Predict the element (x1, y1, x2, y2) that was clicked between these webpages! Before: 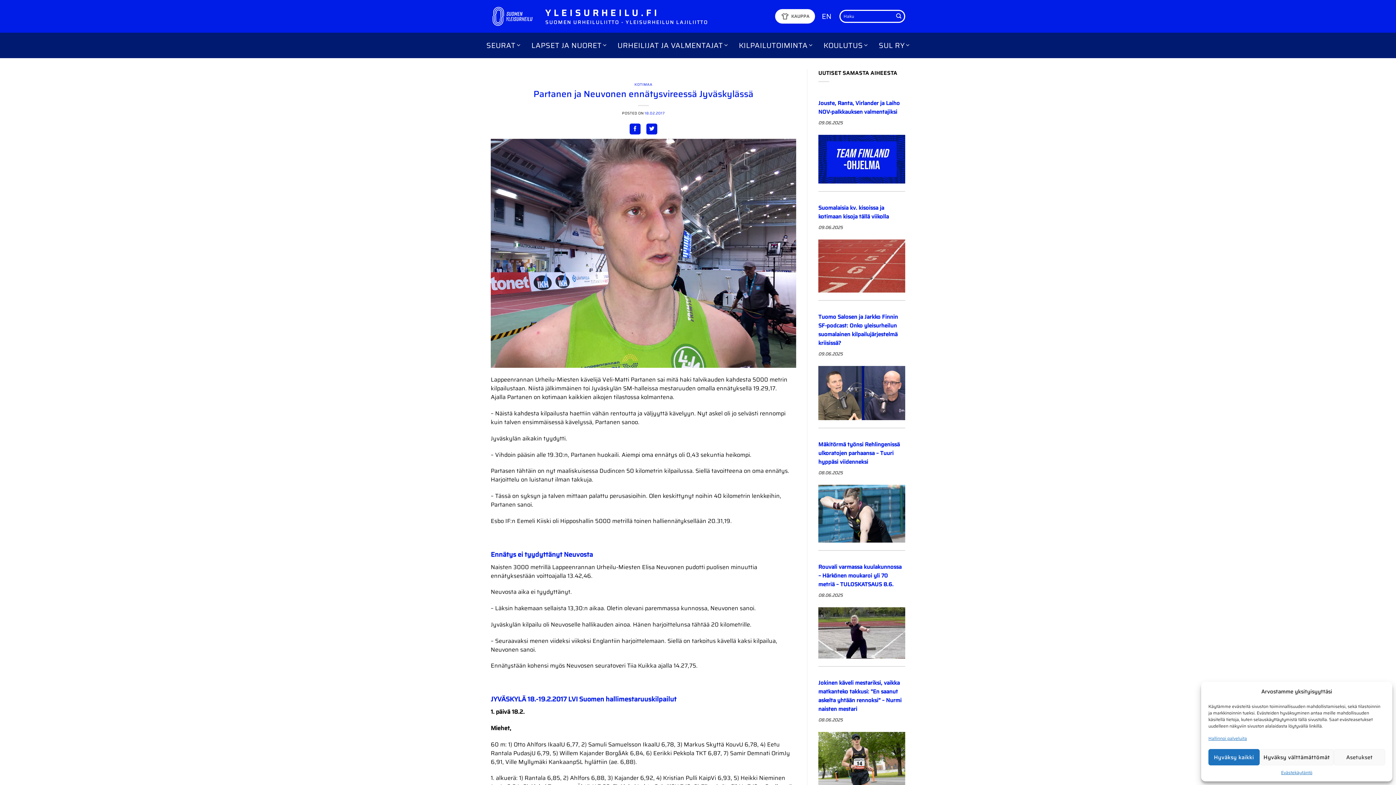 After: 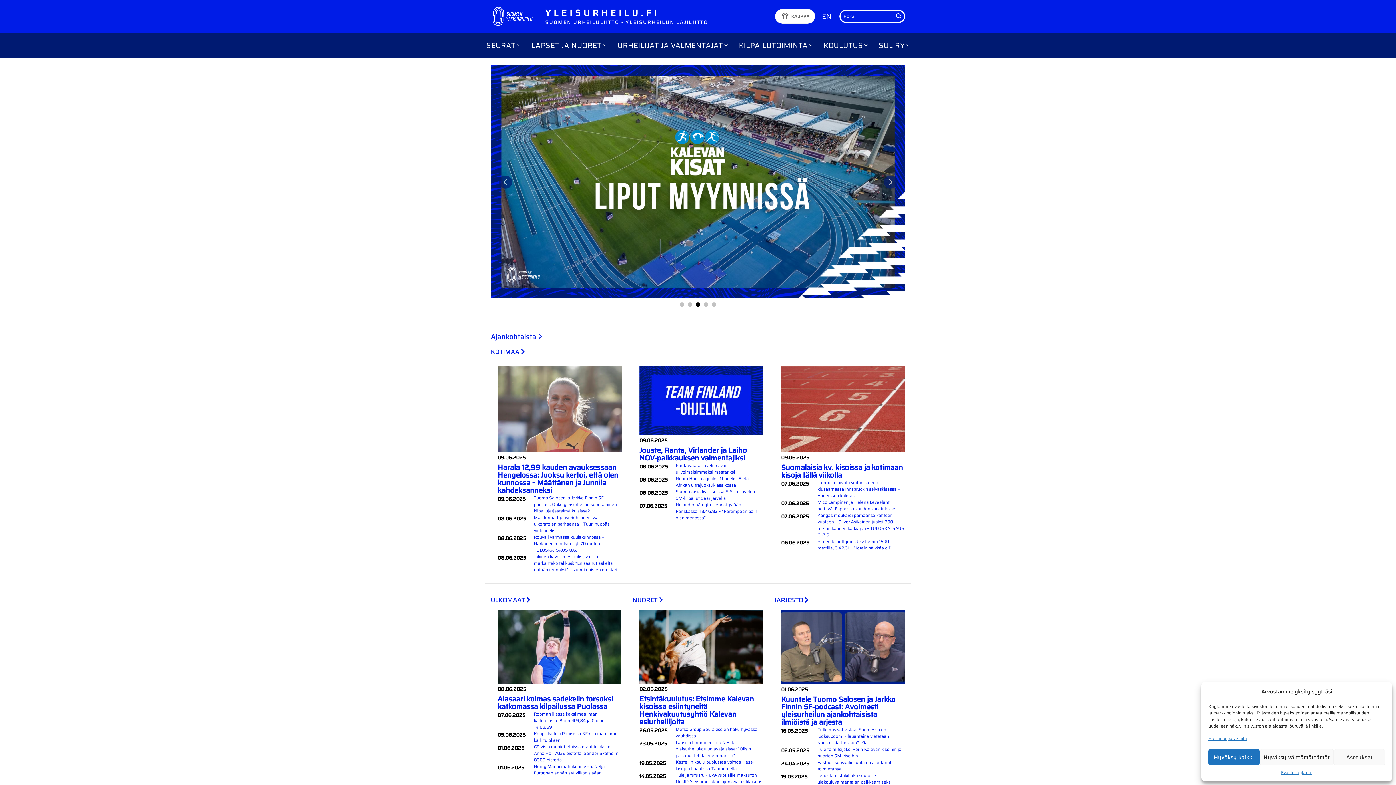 Action: bbox: (490, 5, 534, 27)